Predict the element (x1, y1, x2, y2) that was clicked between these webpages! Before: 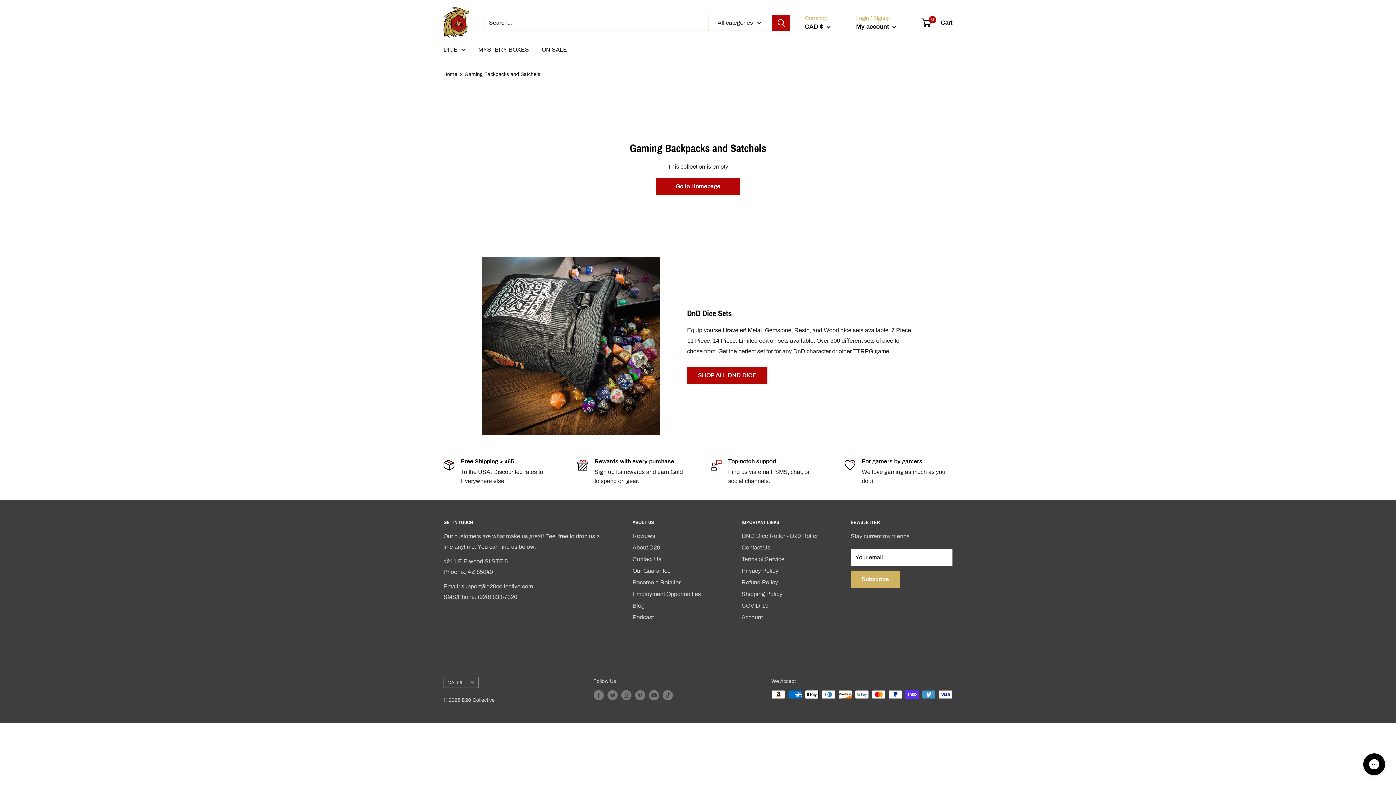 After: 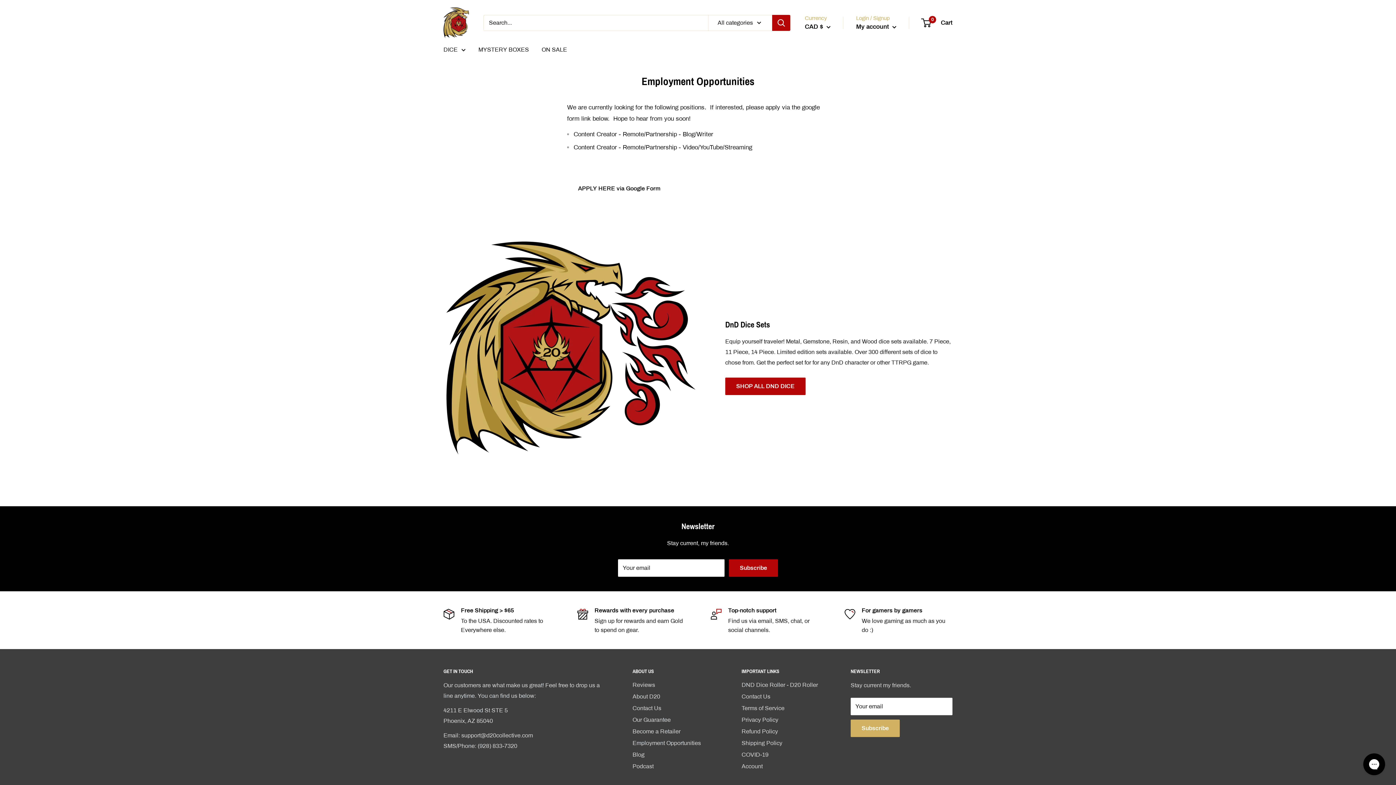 Action: bbox: (632, 588, 716, 600) label: Employment Opportunities